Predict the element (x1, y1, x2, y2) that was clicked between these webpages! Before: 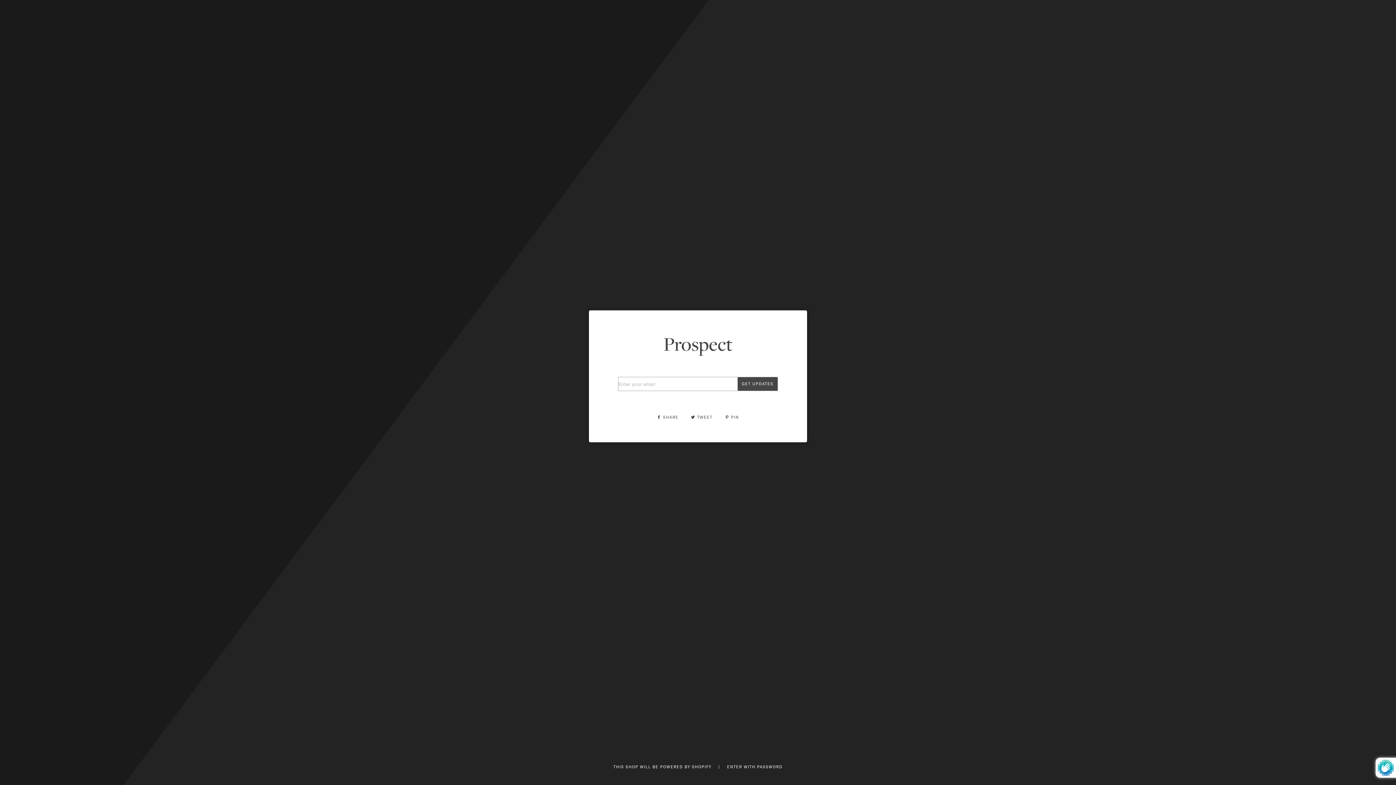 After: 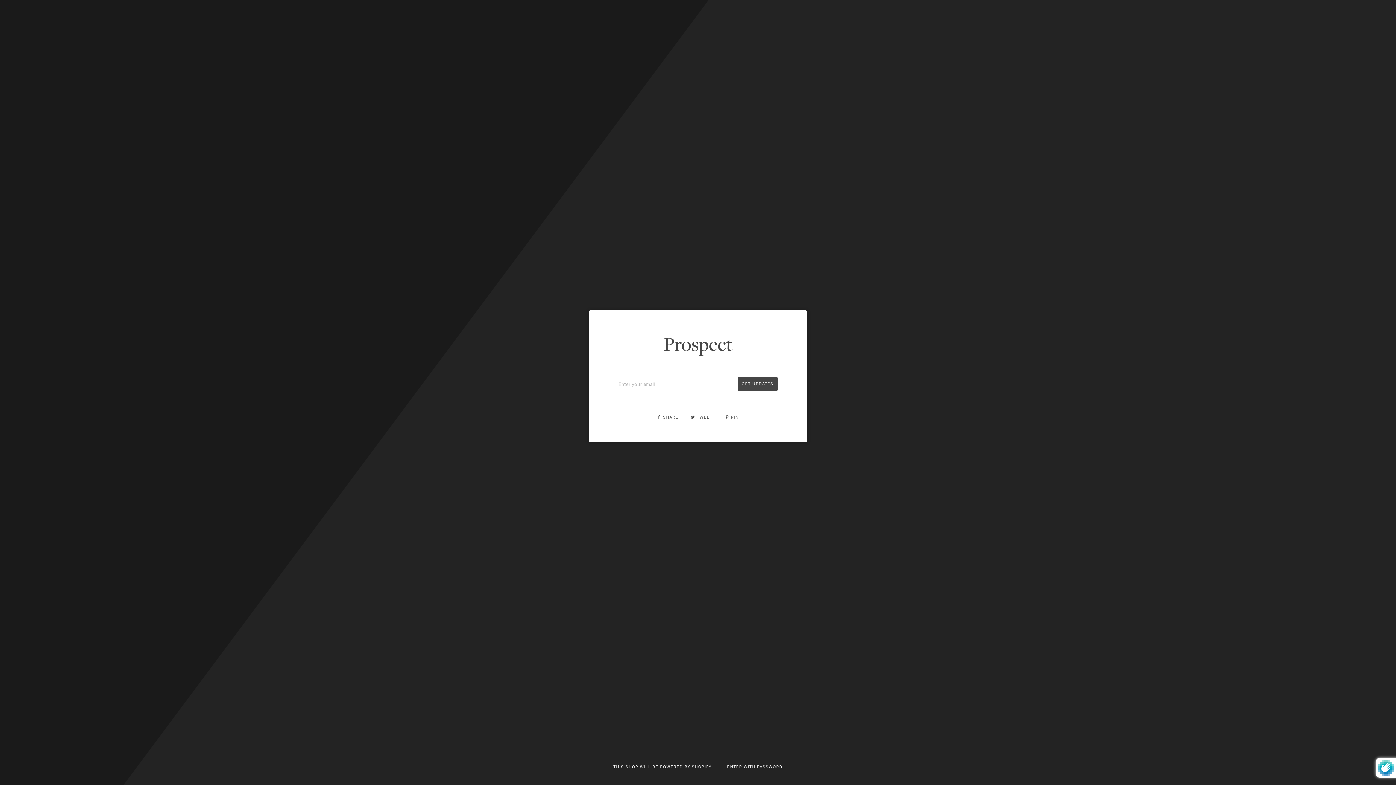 Action: label:  TWEET  bbox: (691, 414, 714, 420)